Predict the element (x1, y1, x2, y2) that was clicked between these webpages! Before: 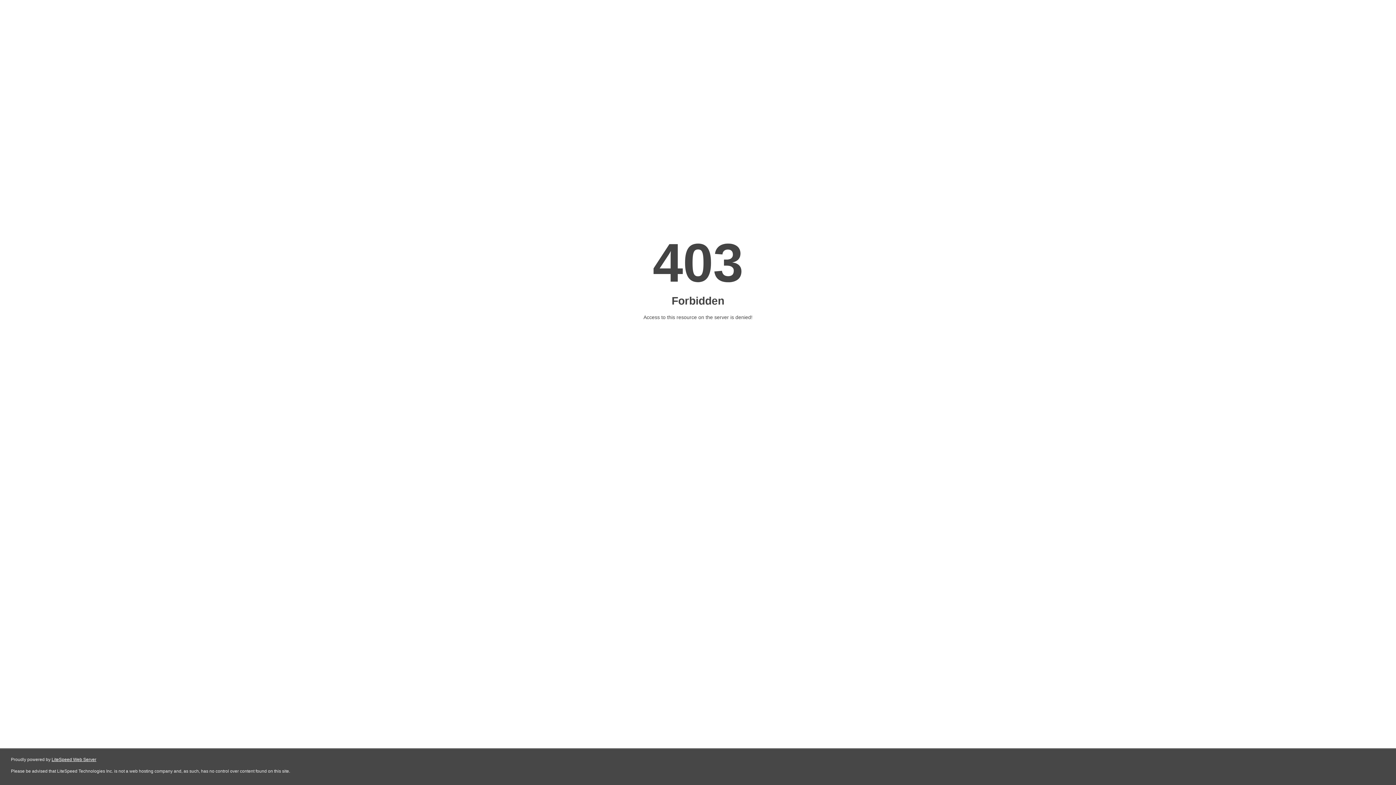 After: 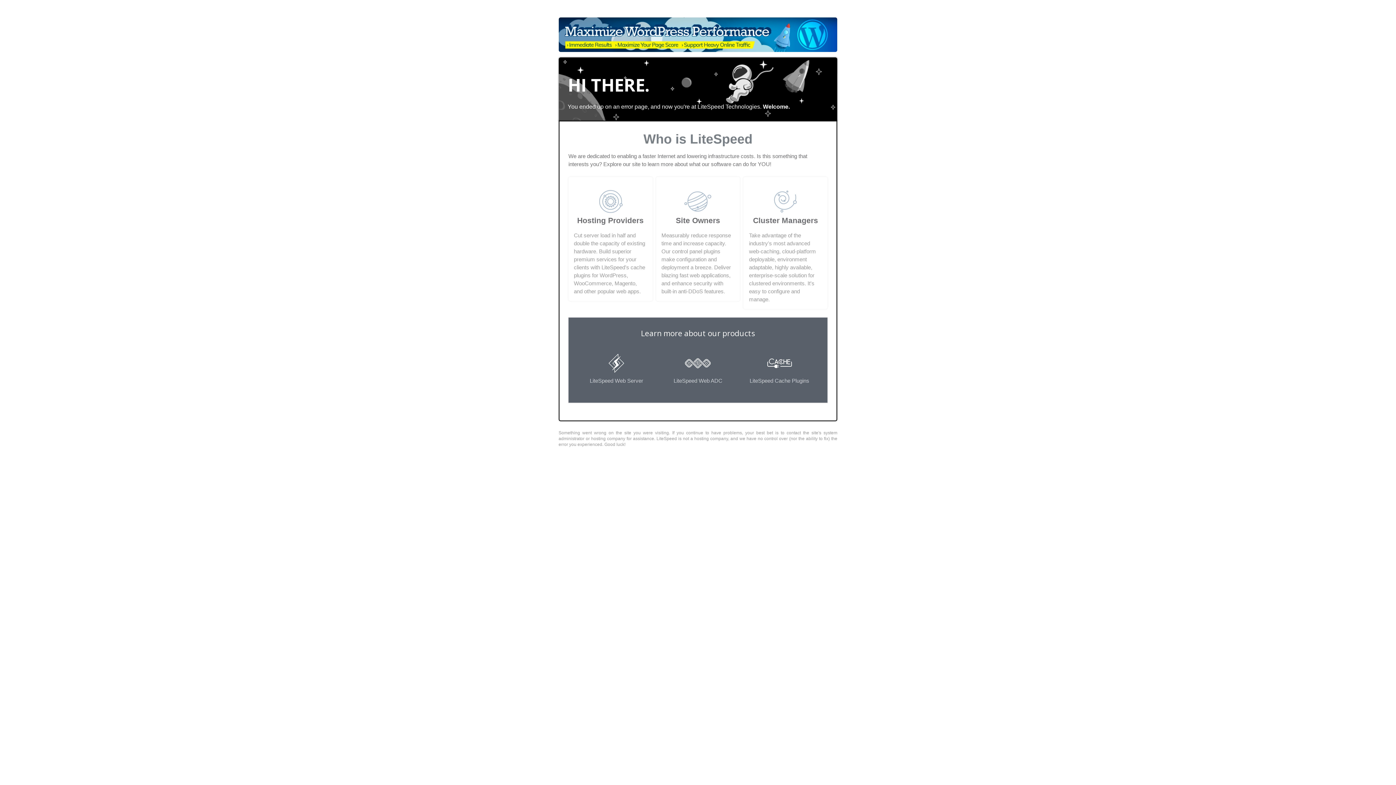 Action: bbox: (51, 757, 96, 762) label: LiteSpeed Web Server